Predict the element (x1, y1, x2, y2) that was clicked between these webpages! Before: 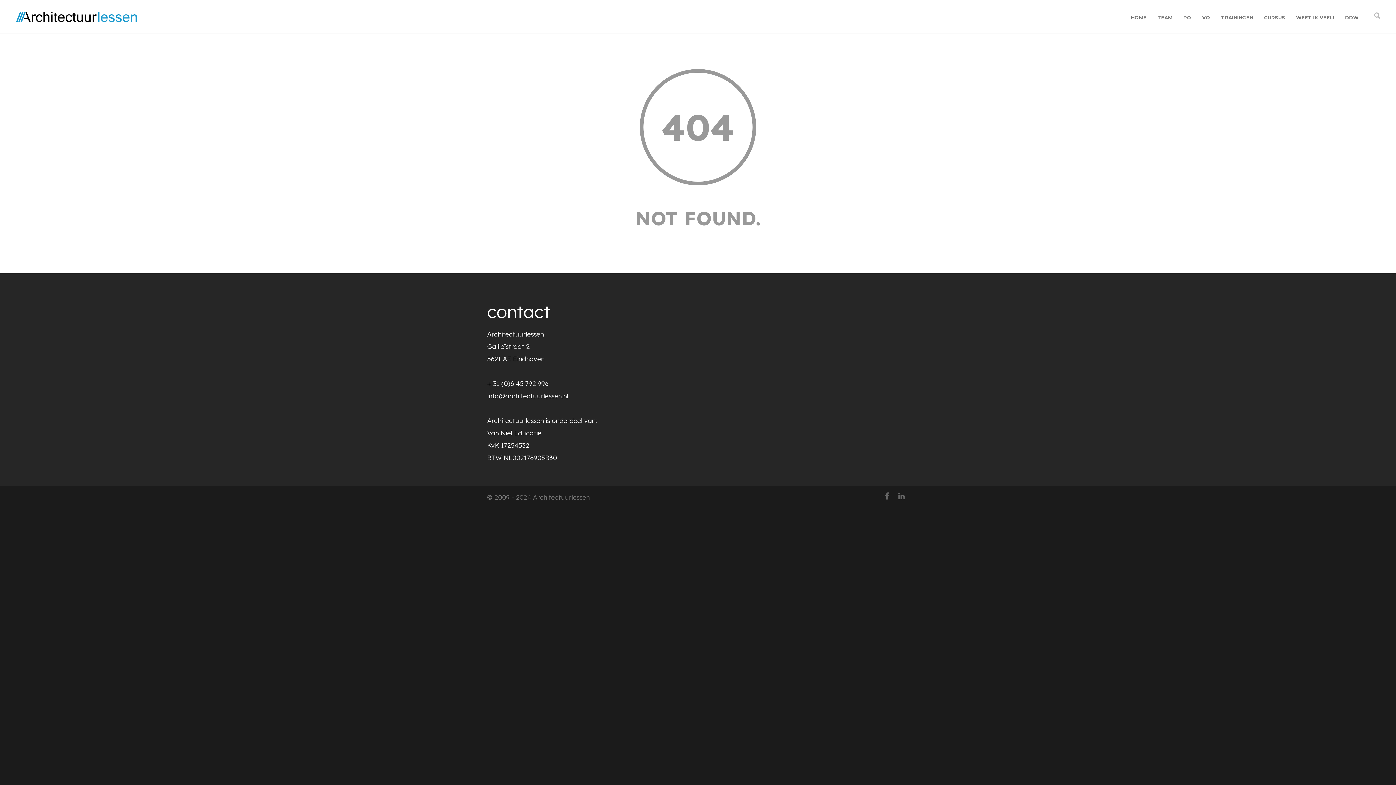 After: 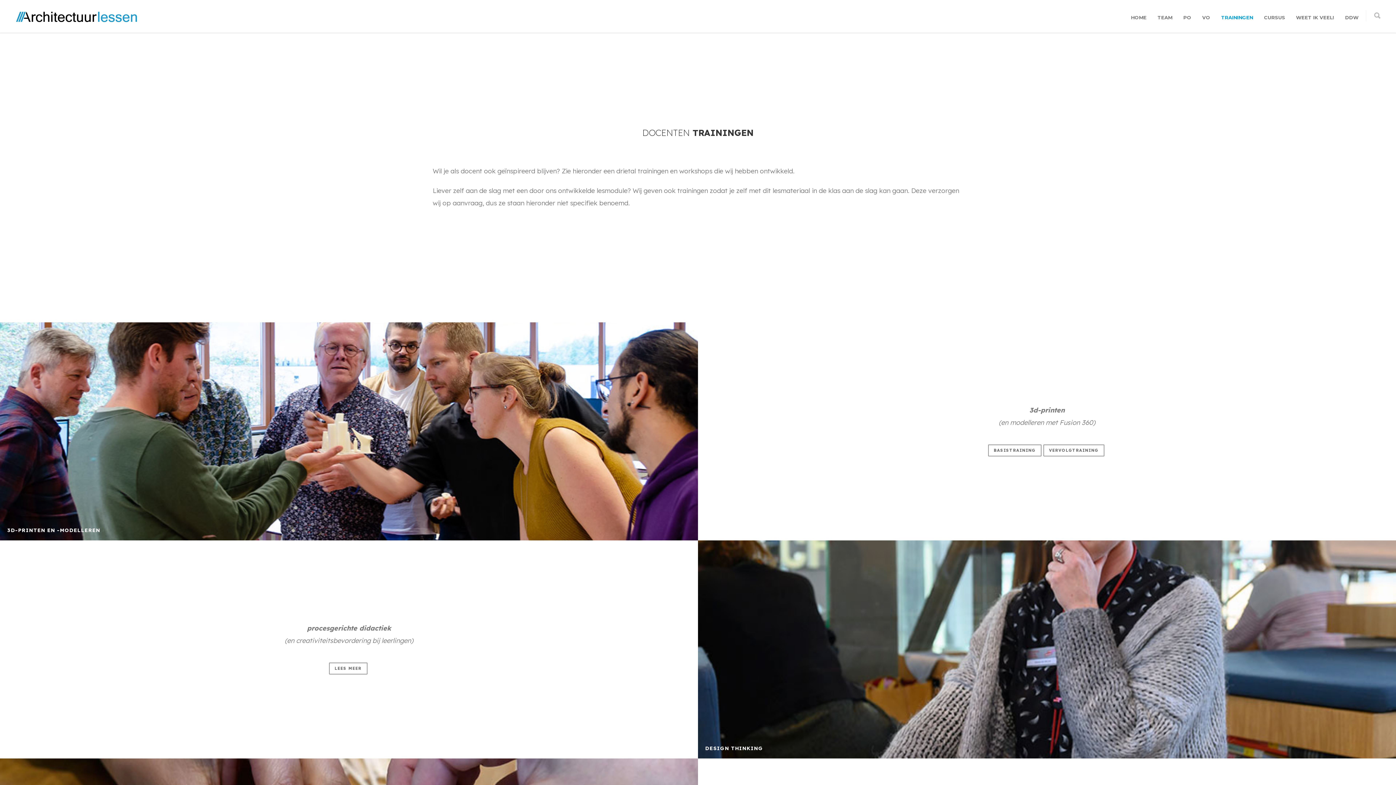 Action: bbox: (1216, 14, 1258, 20) label: TRAININGEN